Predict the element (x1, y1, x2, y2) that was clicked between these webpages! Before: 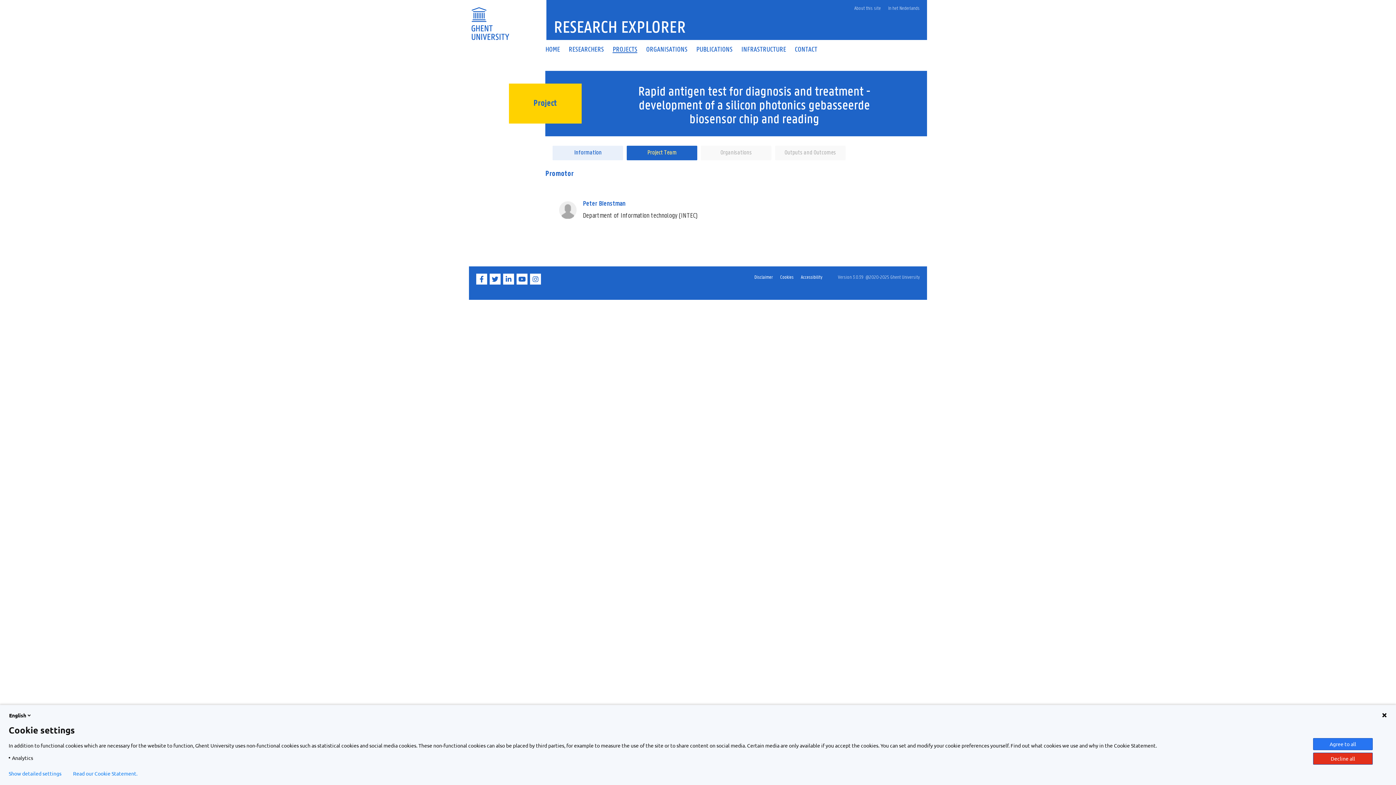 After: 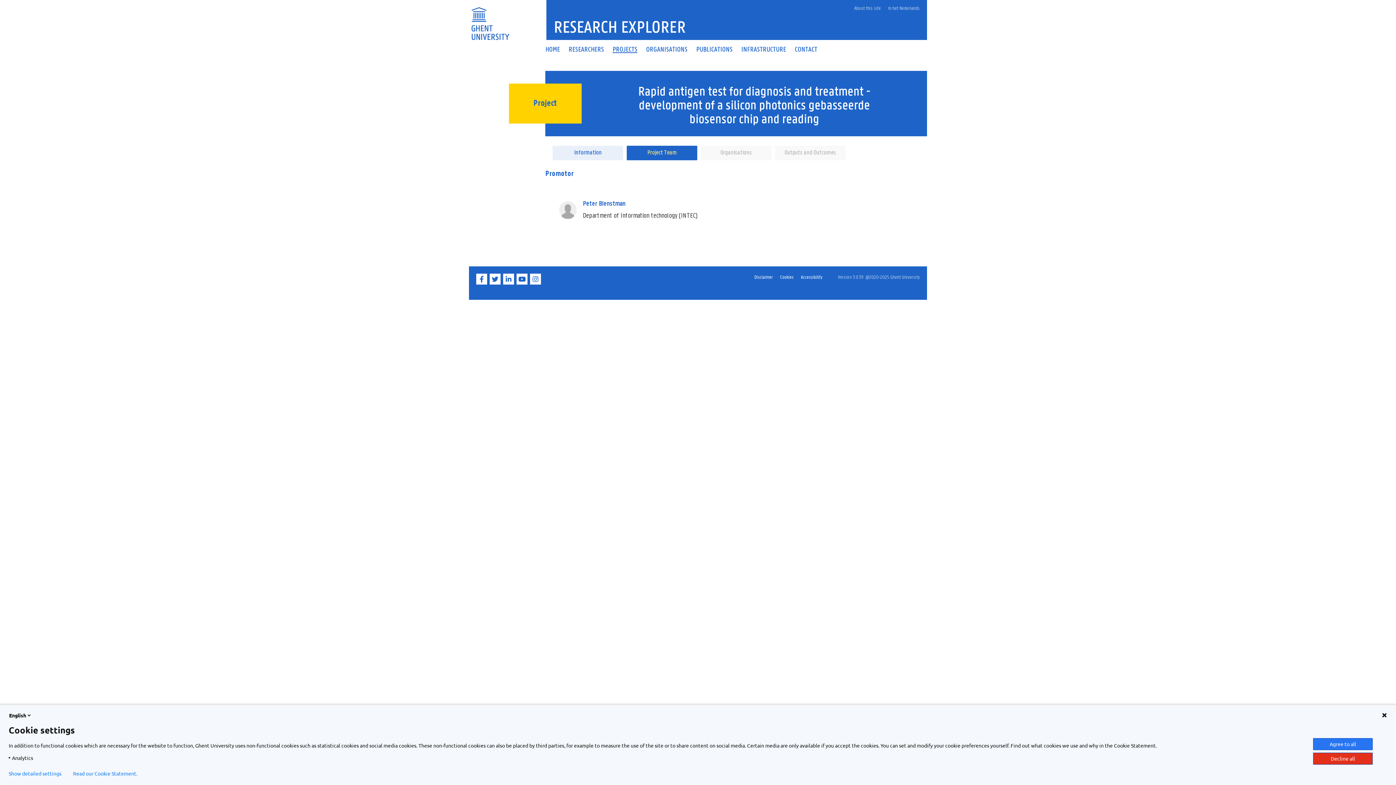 Action: label: About this site bbox: (850, 1, 884, 15)